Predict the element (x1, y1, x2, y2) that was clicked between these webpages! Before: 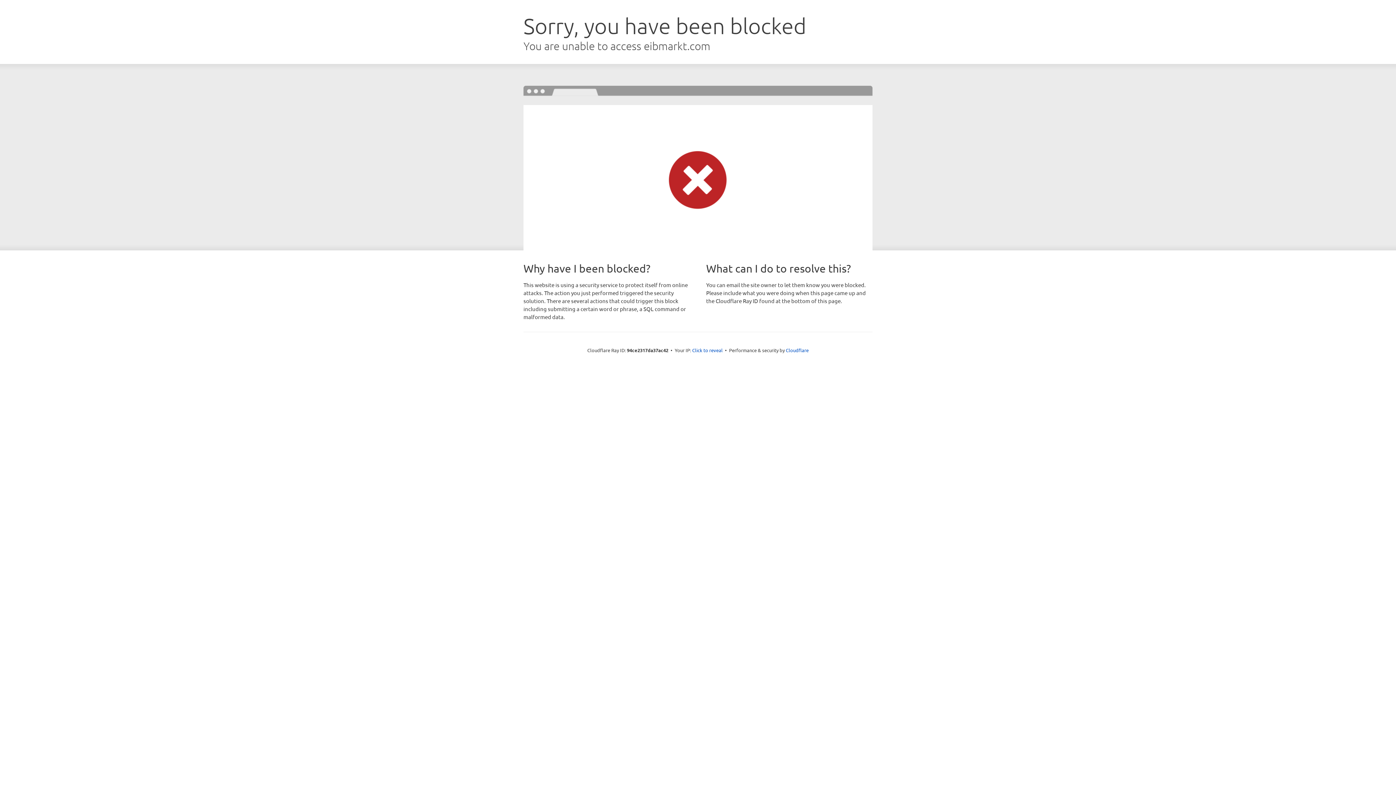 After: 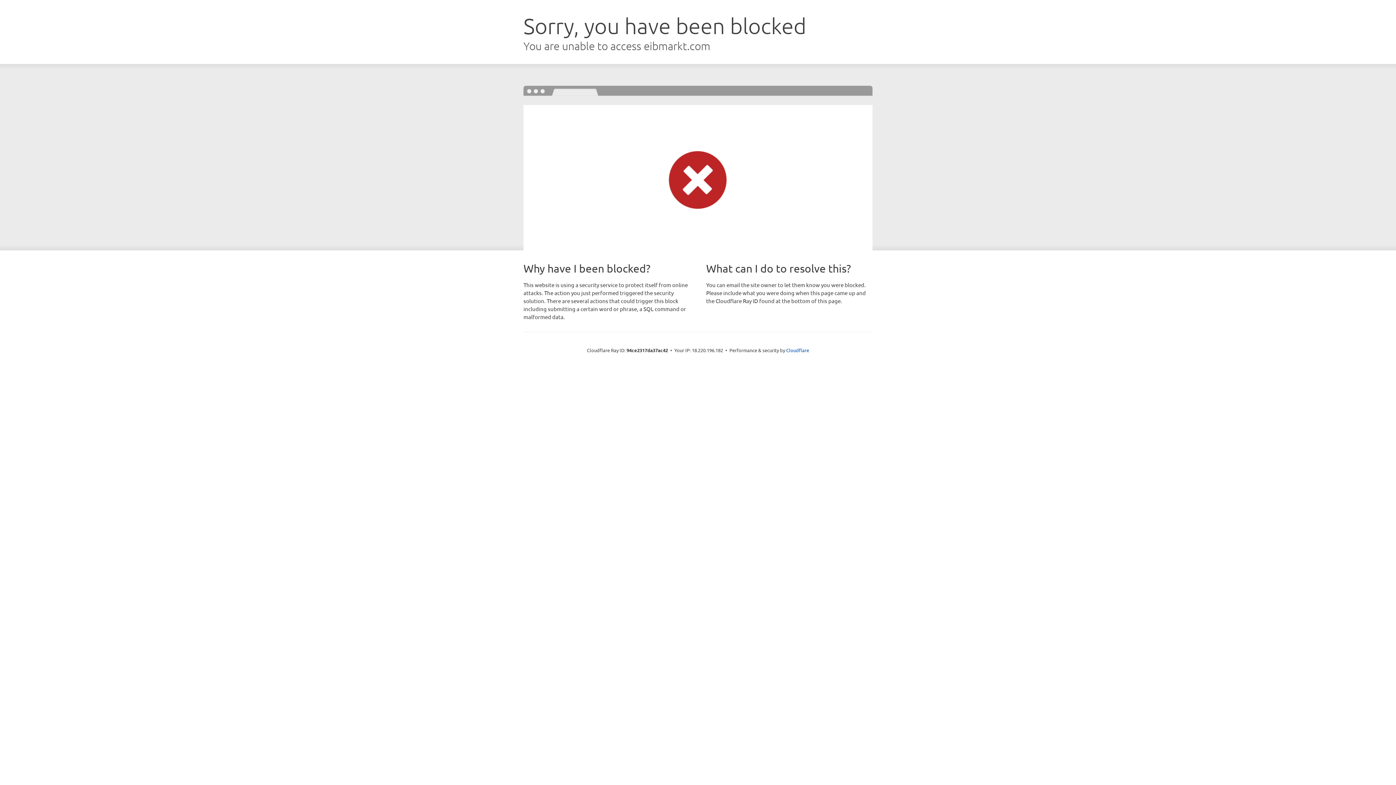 Action: bbox: (692, 346, 722, 353) label: Click to reveal